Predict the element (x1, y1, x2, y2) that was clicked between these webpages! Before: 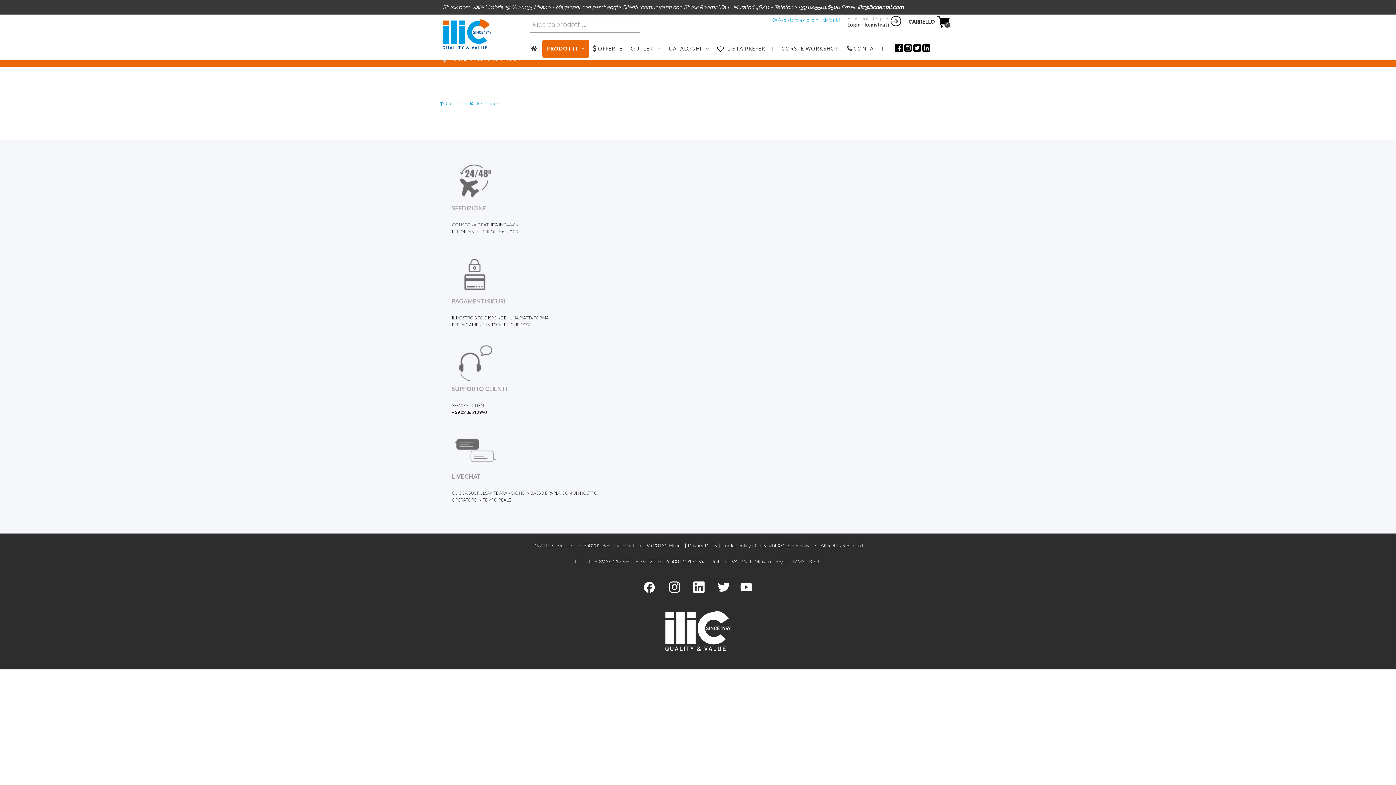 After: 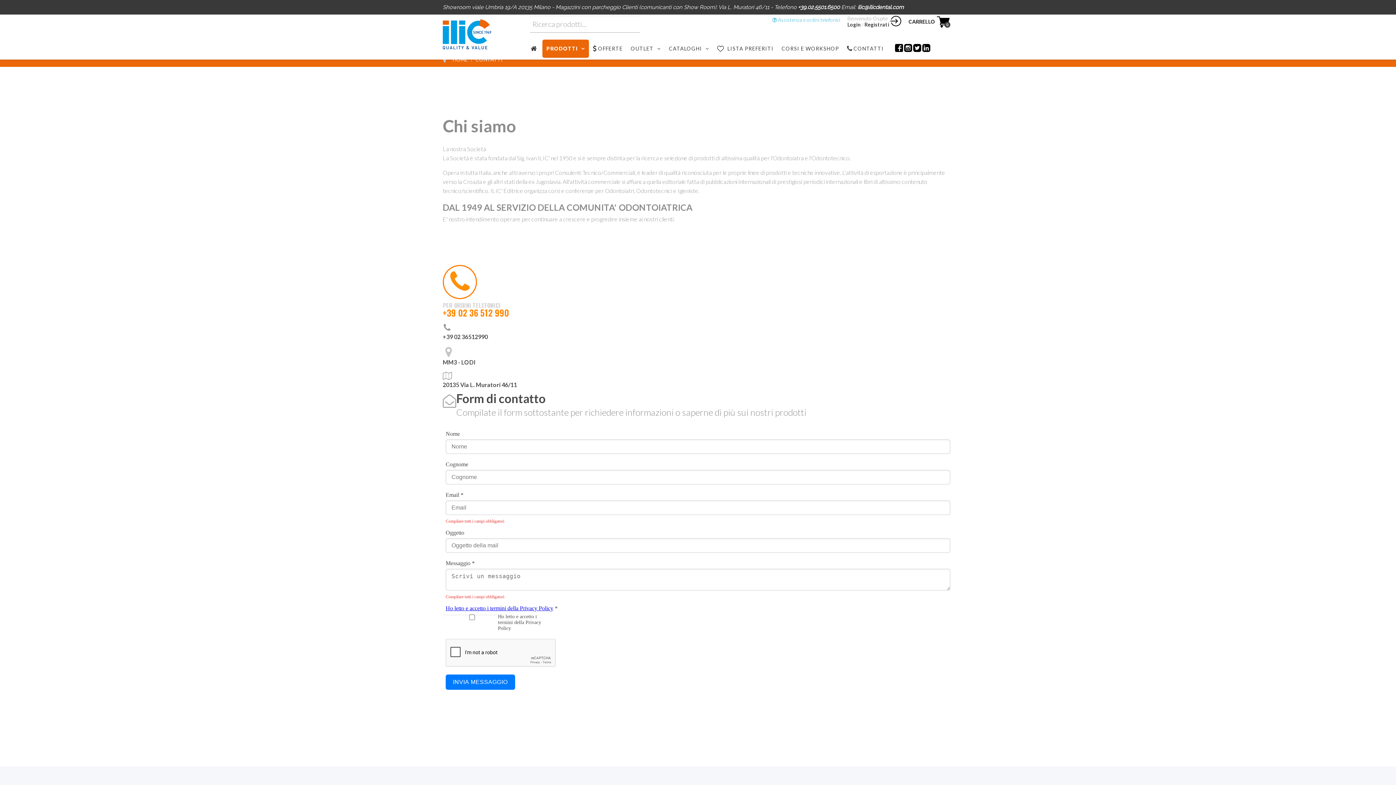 Action: bbox: (843, 39, 888, 57) label: CONTATTI